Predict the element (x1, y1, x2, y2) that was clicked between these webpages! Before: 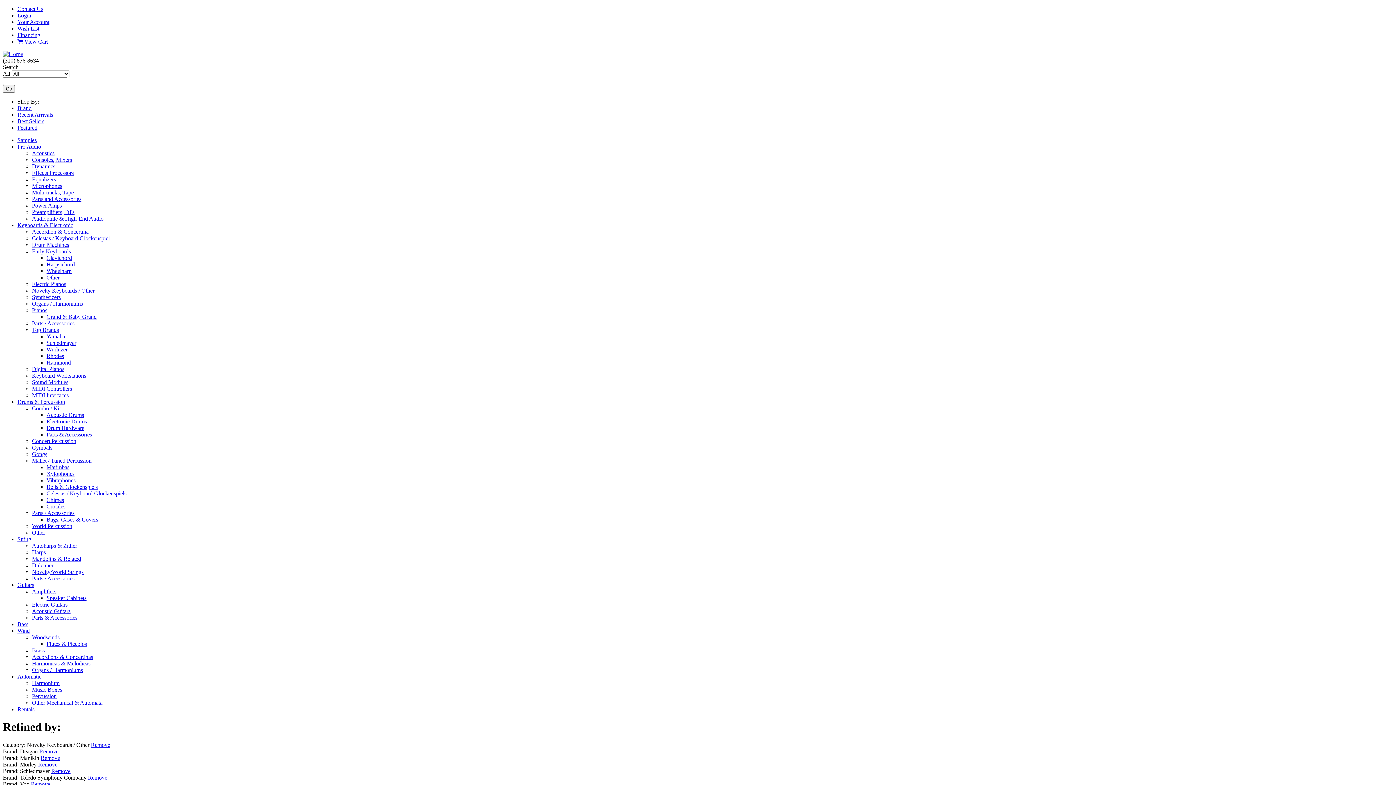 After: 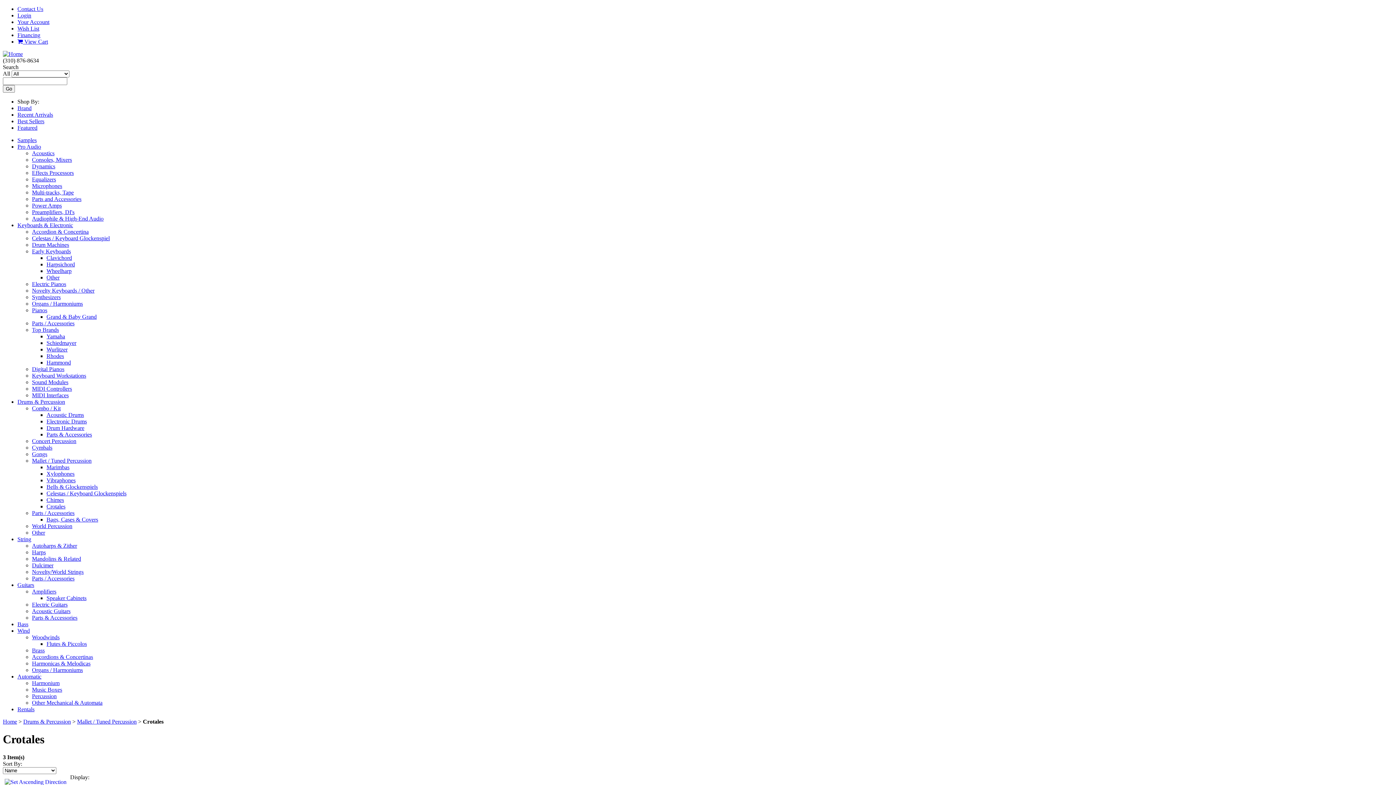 Action: label: Crotales bbox: (46, 503, 65, 509)